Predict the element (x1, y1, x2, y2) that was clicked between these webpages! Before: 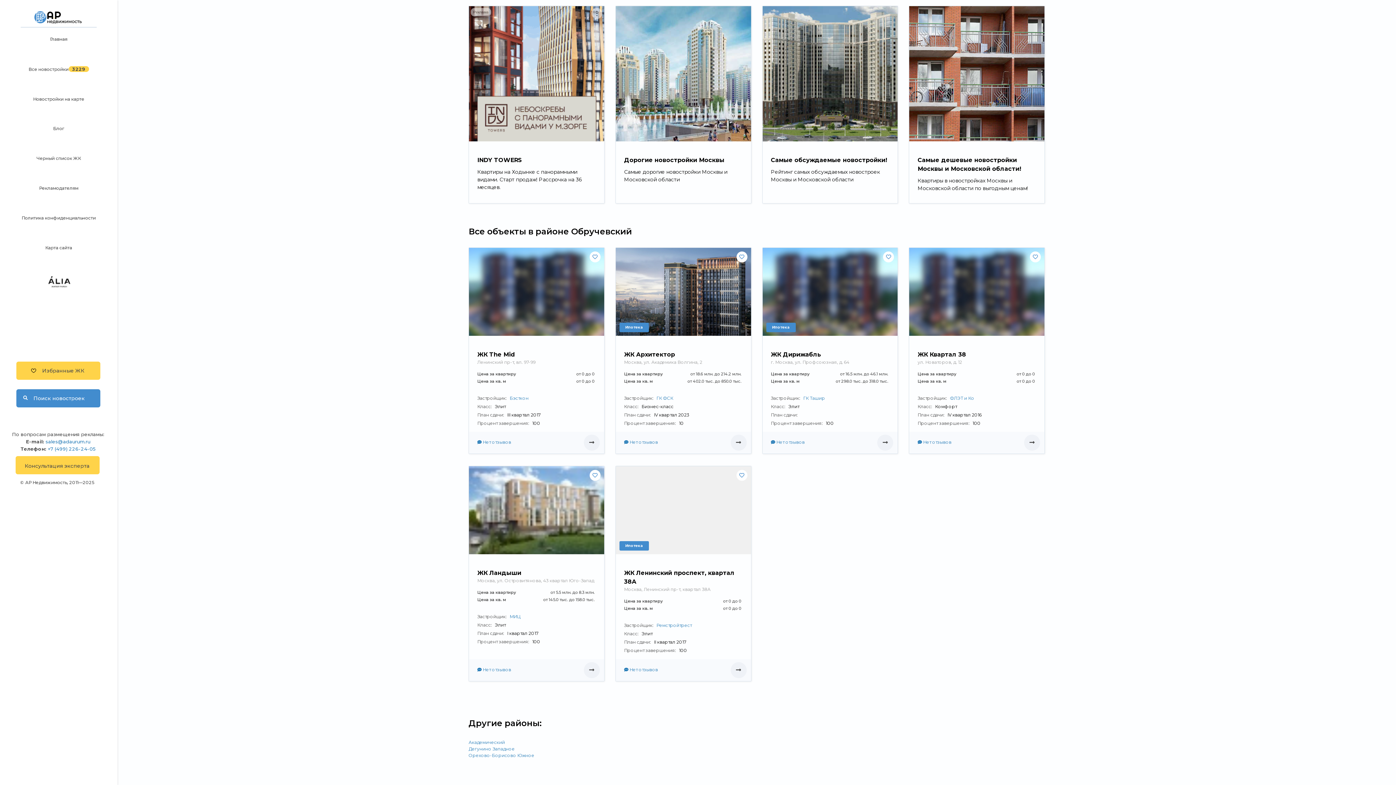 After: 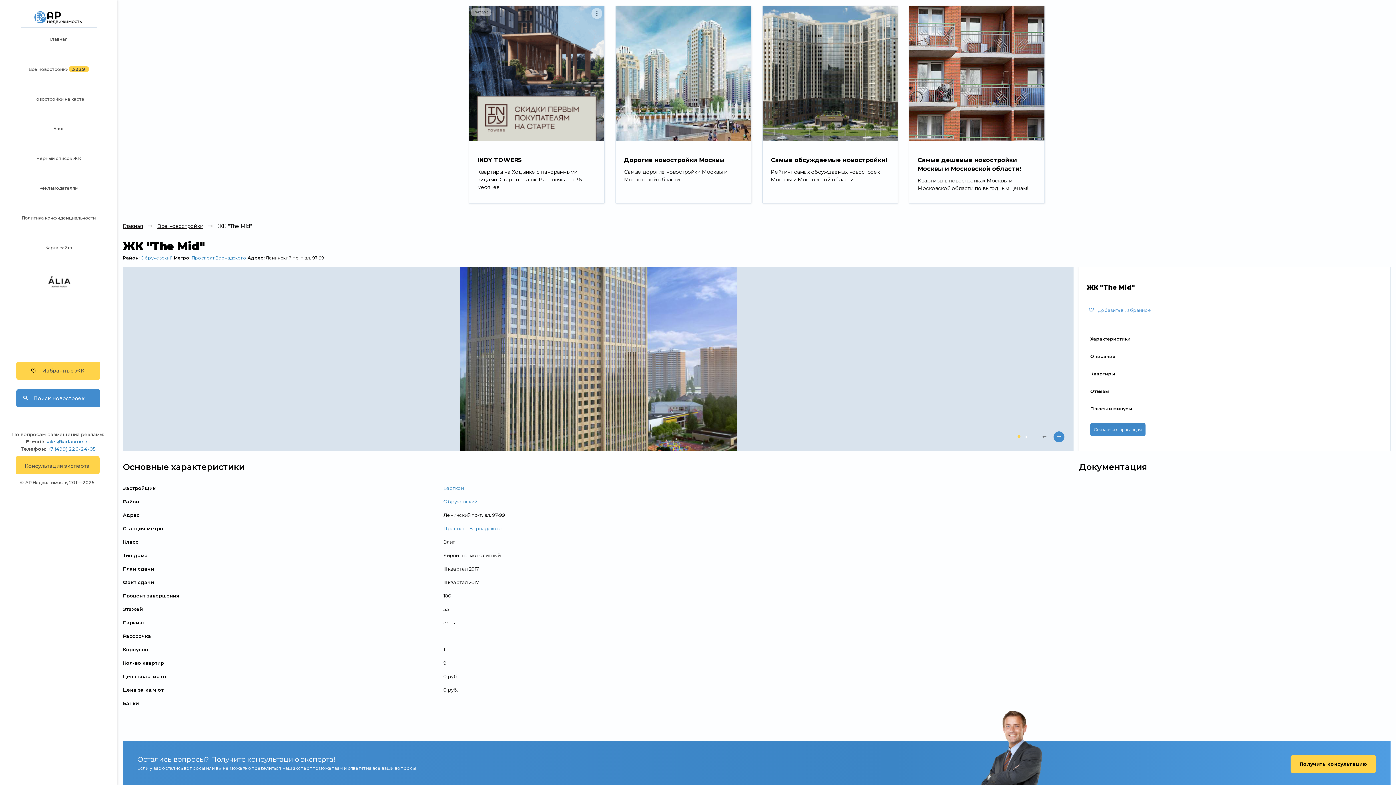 Action: label: ЖК The Mid bbox: (477, 351, 515, 358)